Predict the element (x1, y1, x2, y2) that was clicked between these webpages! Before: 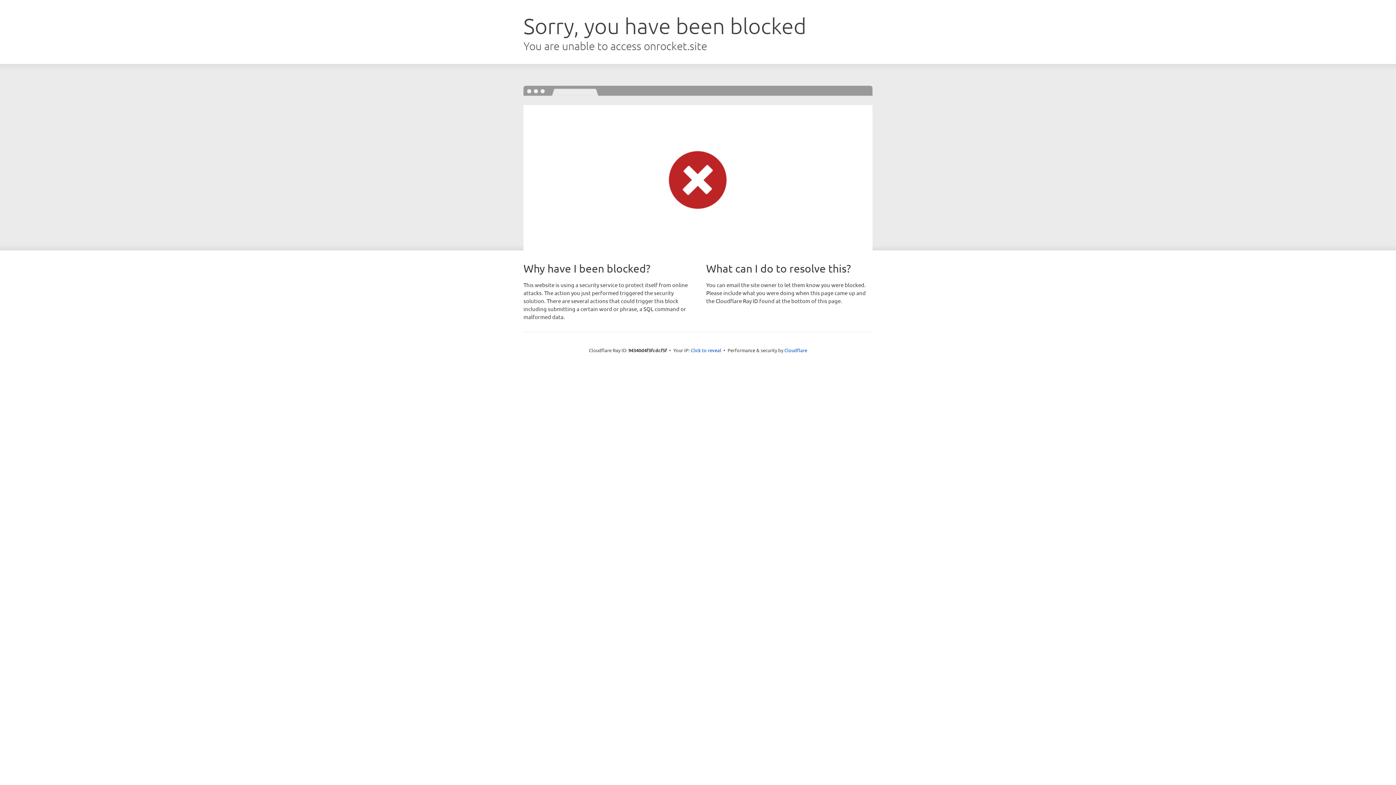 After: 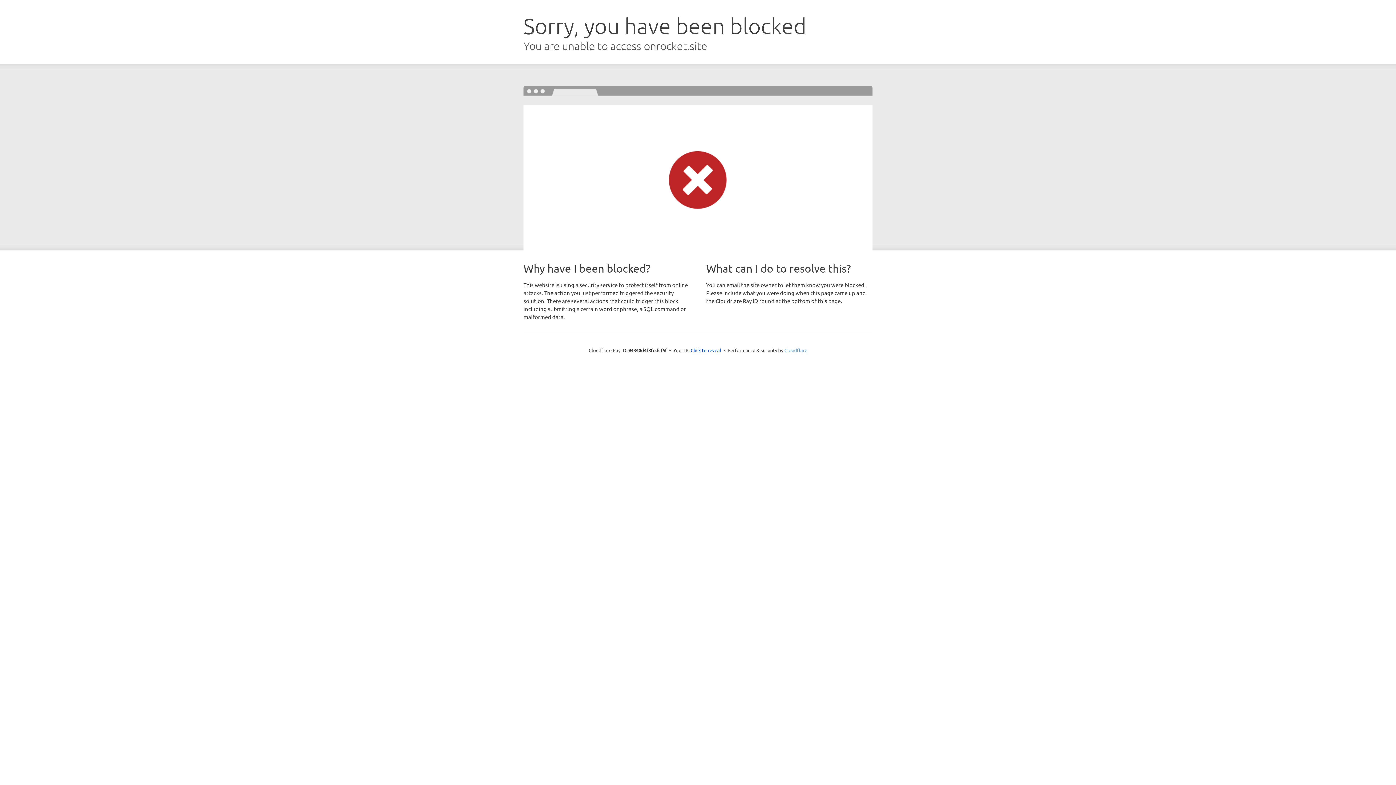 Action: label: Cloudflare bbox: (784, 347, 807, 353)